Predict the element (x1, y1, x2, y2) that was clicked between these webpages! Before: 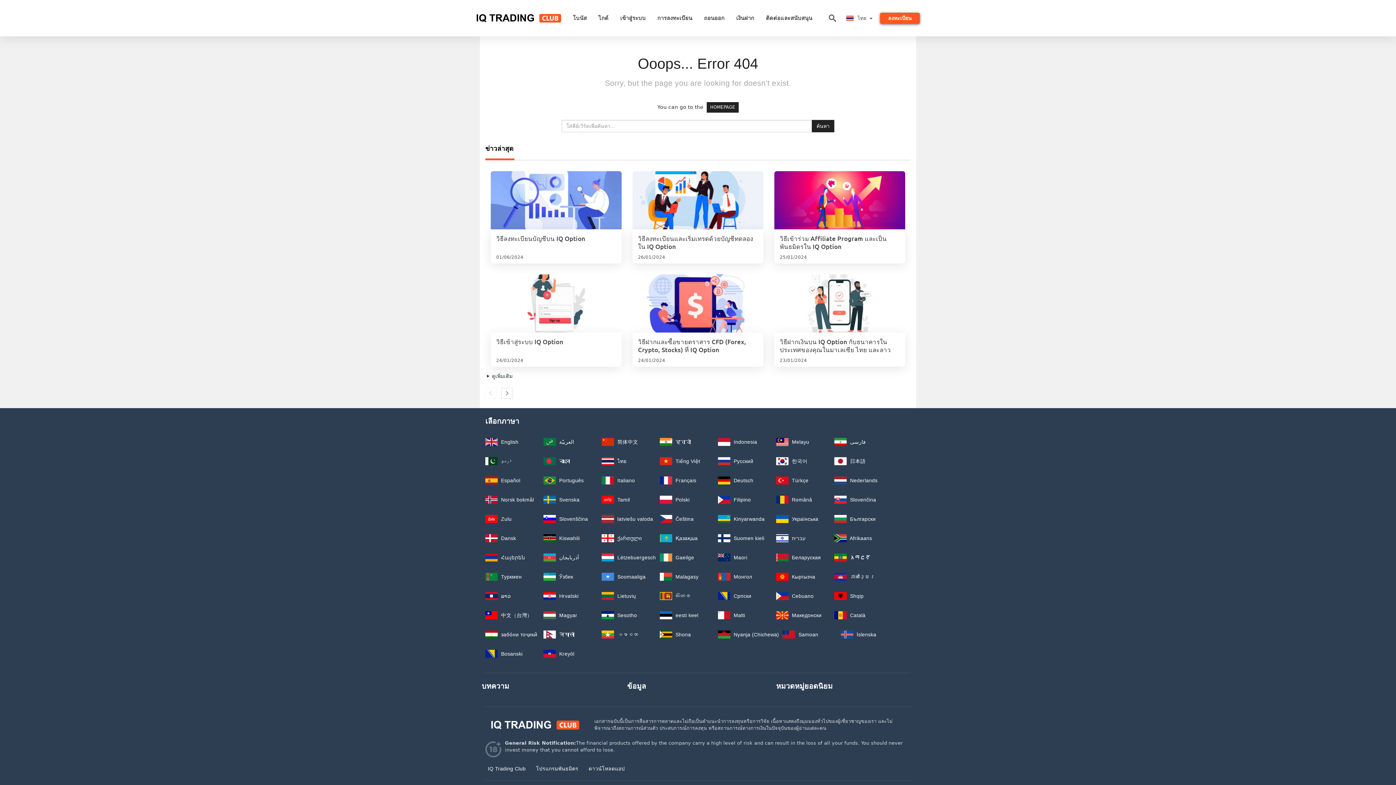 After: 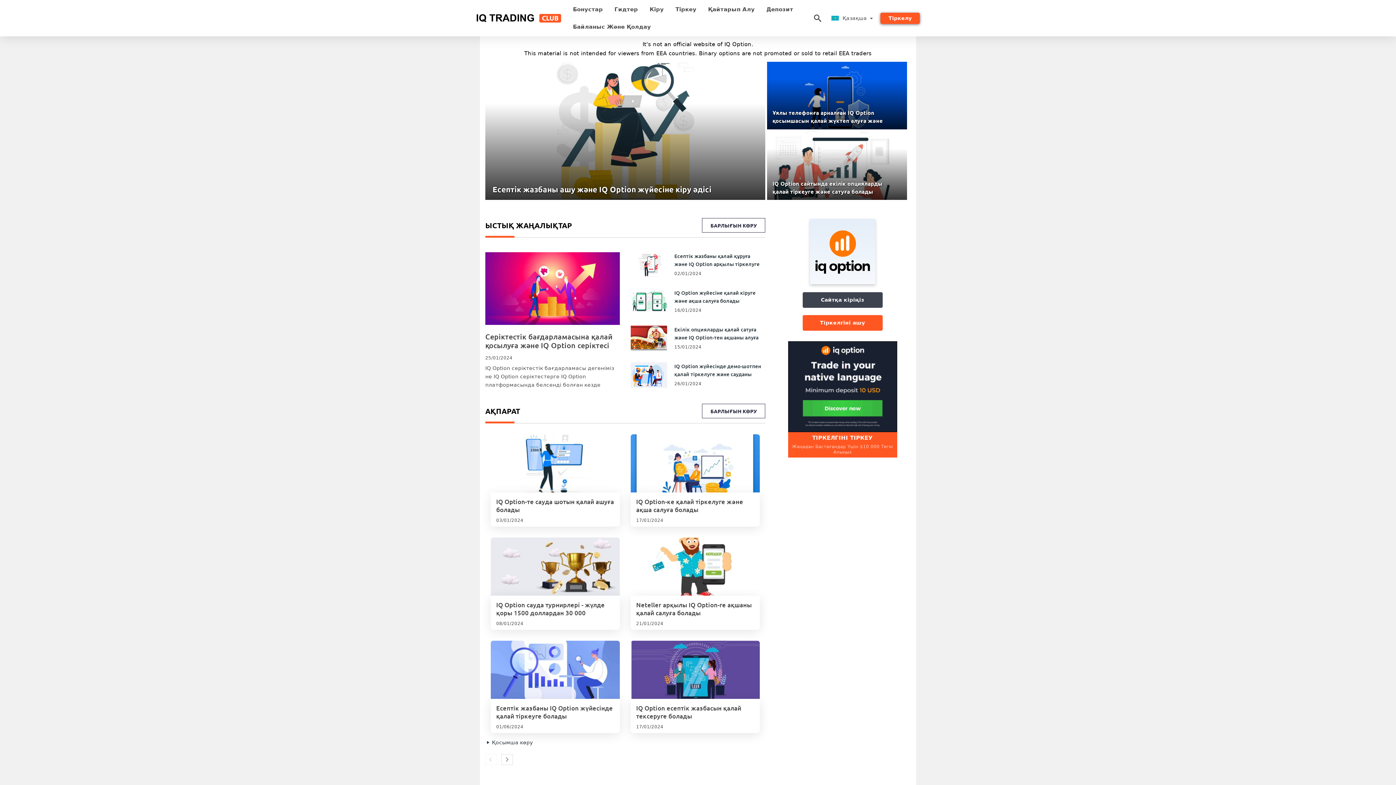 Action: label:  Қазақша bbox: (660, 535, 697, 541)